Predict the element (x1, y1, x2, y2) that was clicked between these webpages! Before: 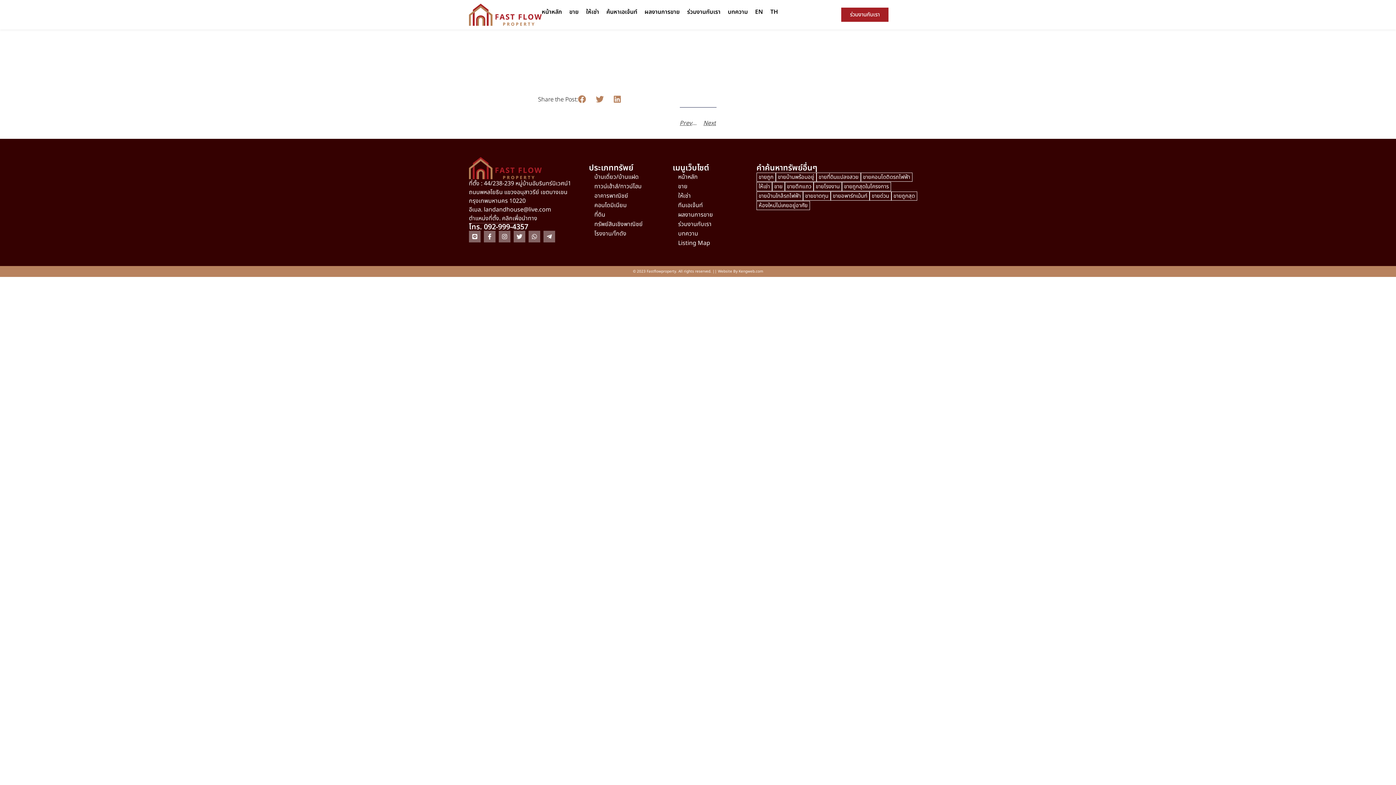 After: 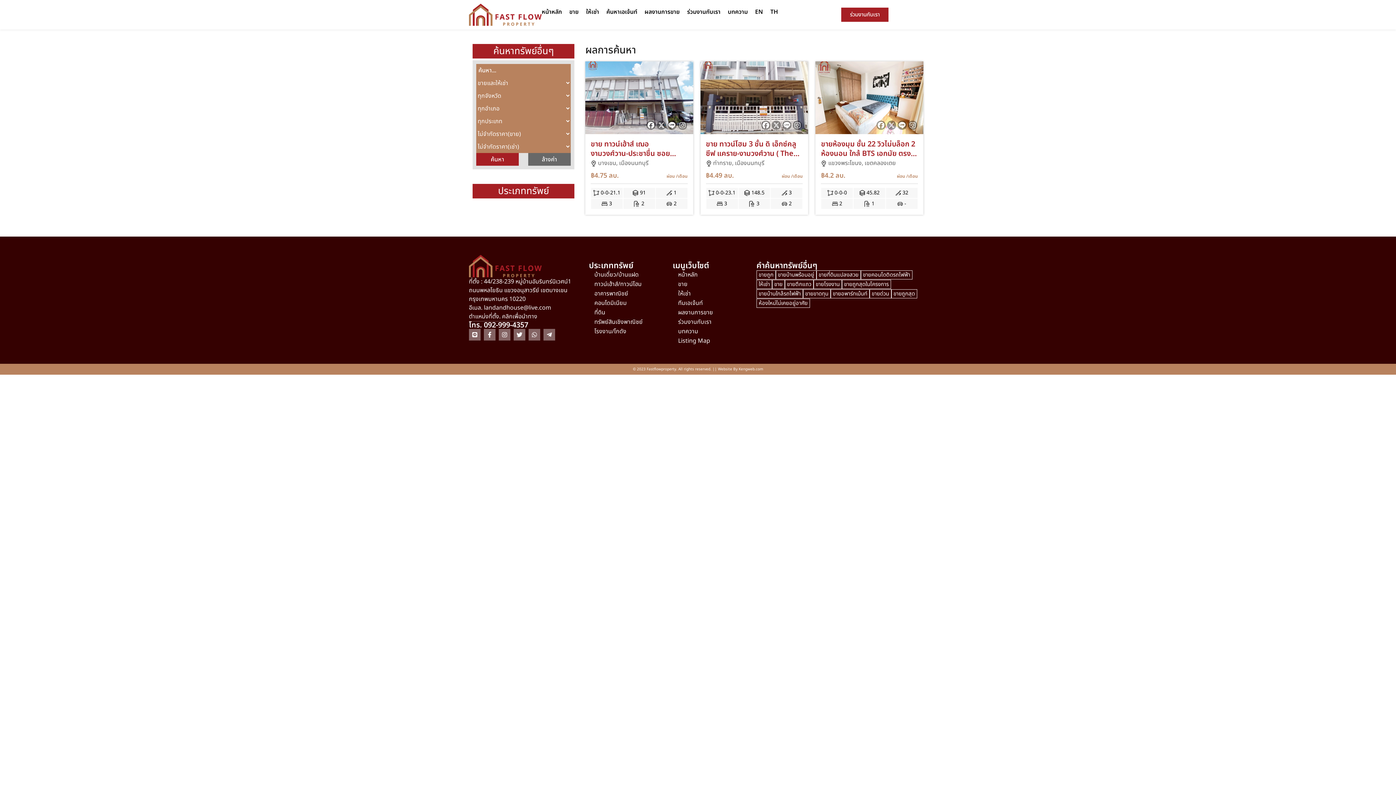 Action: label: ขายบ้านใกล้รถไฟฟ้า bbox: (756, 191, 803, 200)